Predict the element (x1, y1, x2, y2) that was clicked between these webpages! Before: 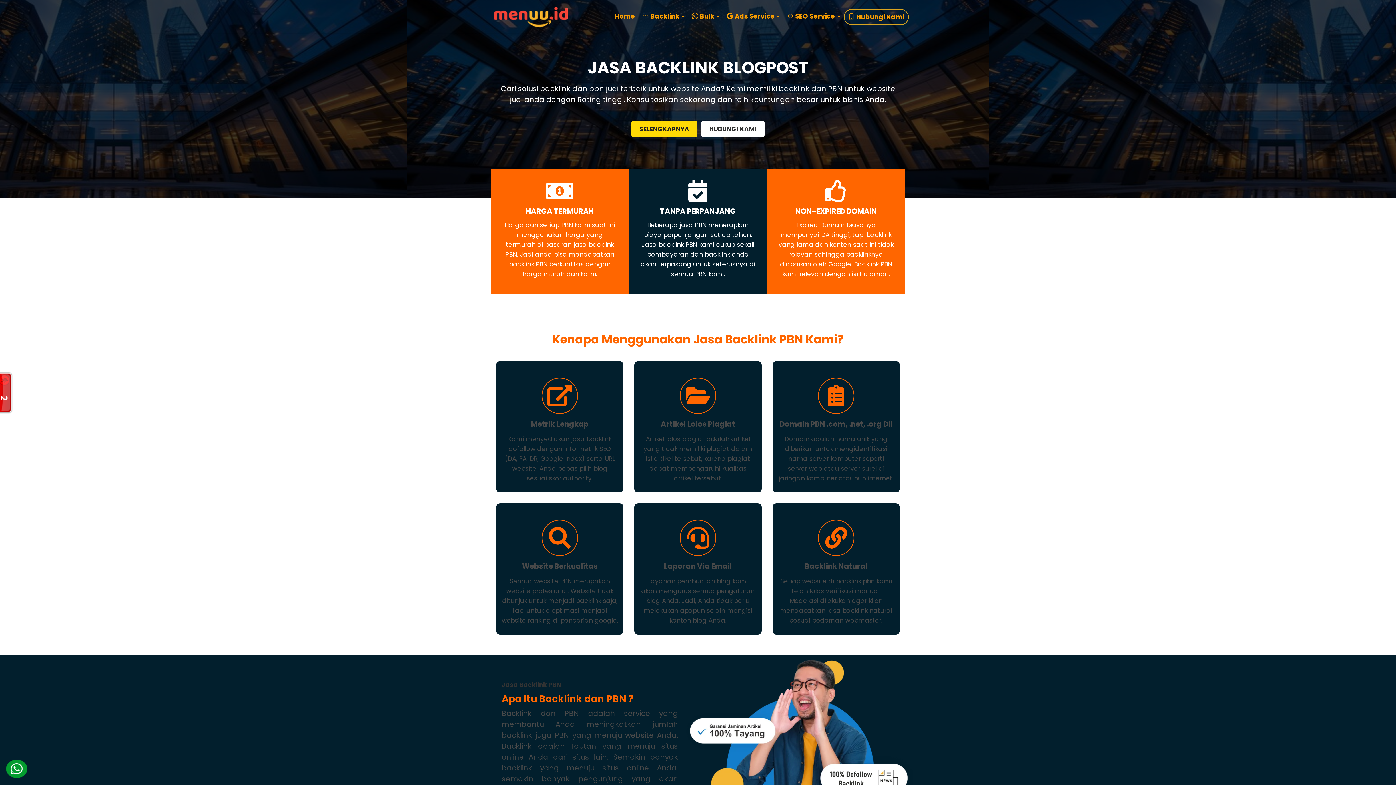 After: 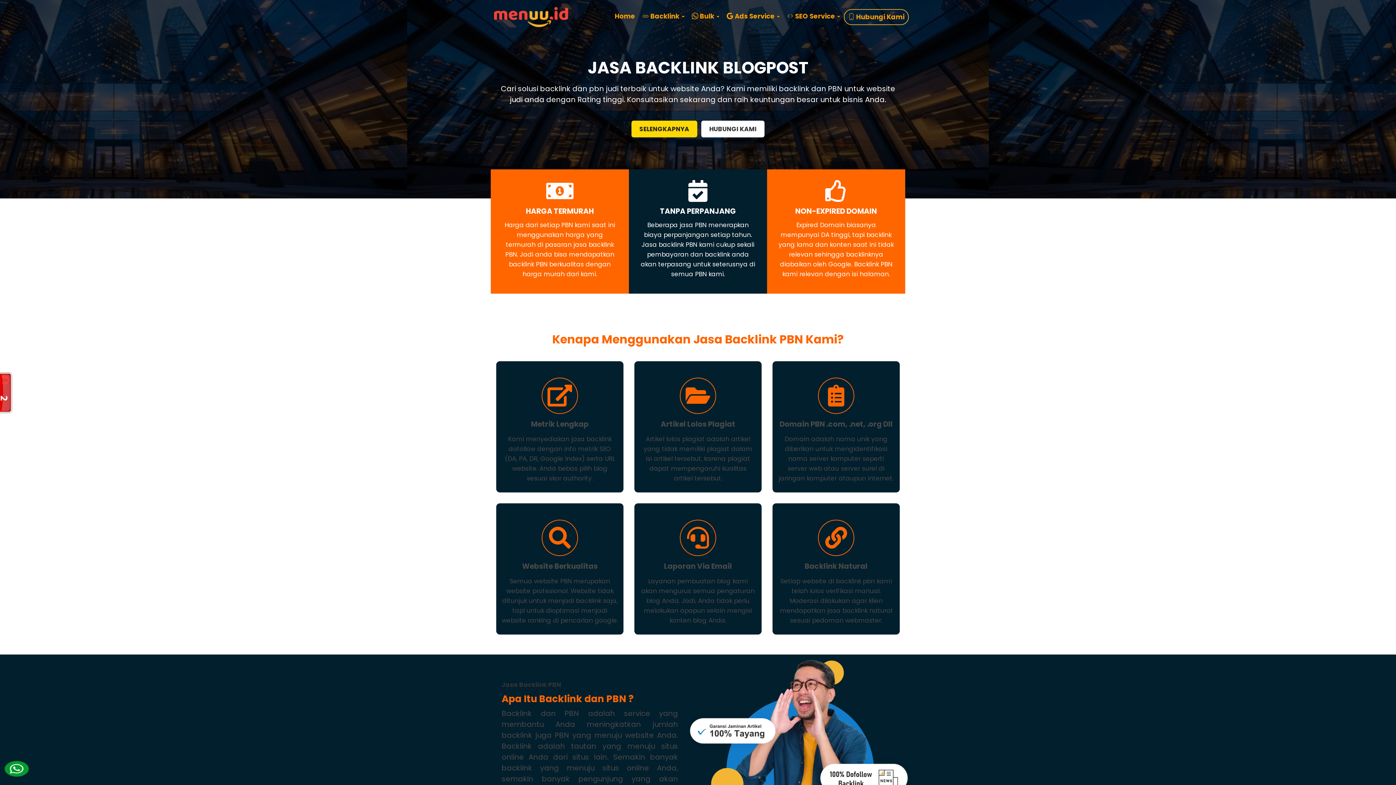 Action: bbox: (631, 120, 697, 137) label: SELENGKAPNYA